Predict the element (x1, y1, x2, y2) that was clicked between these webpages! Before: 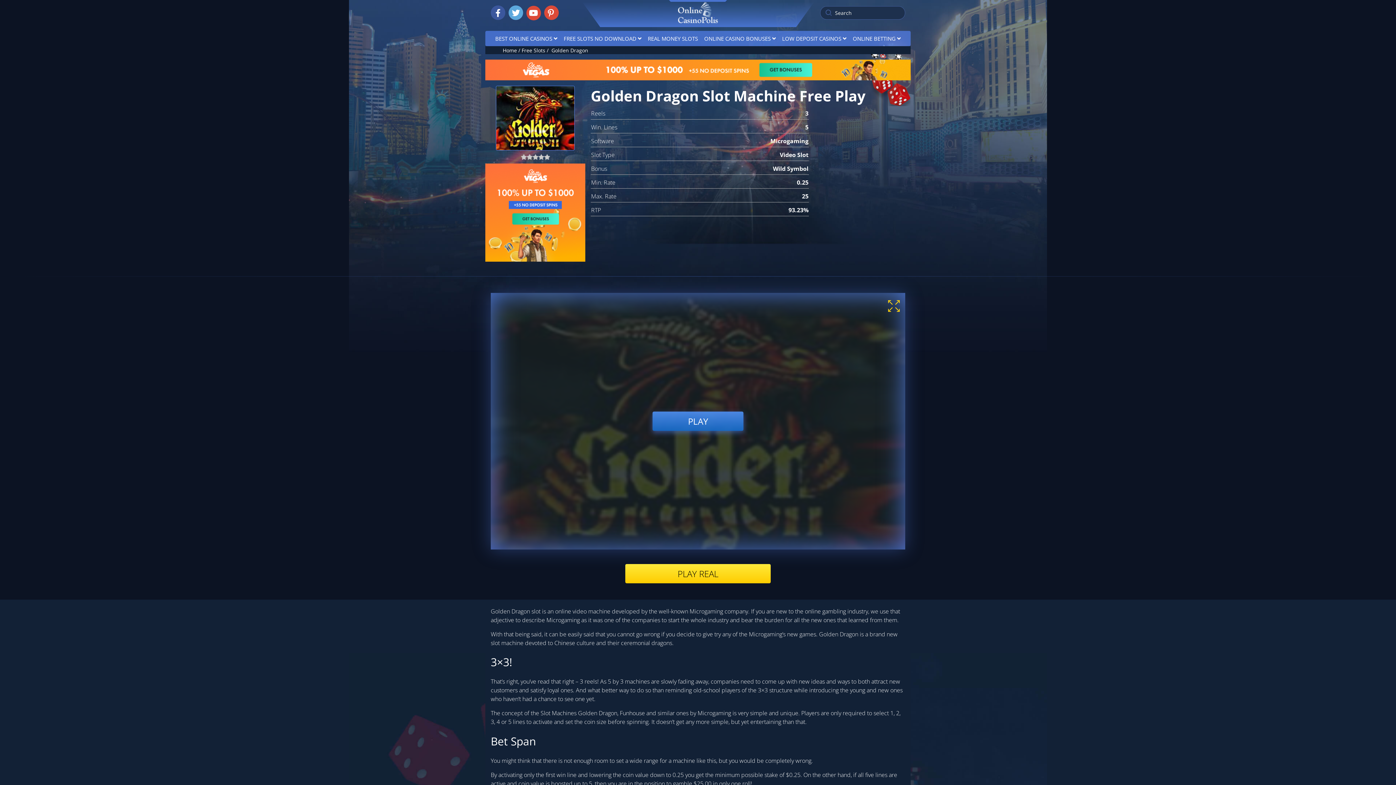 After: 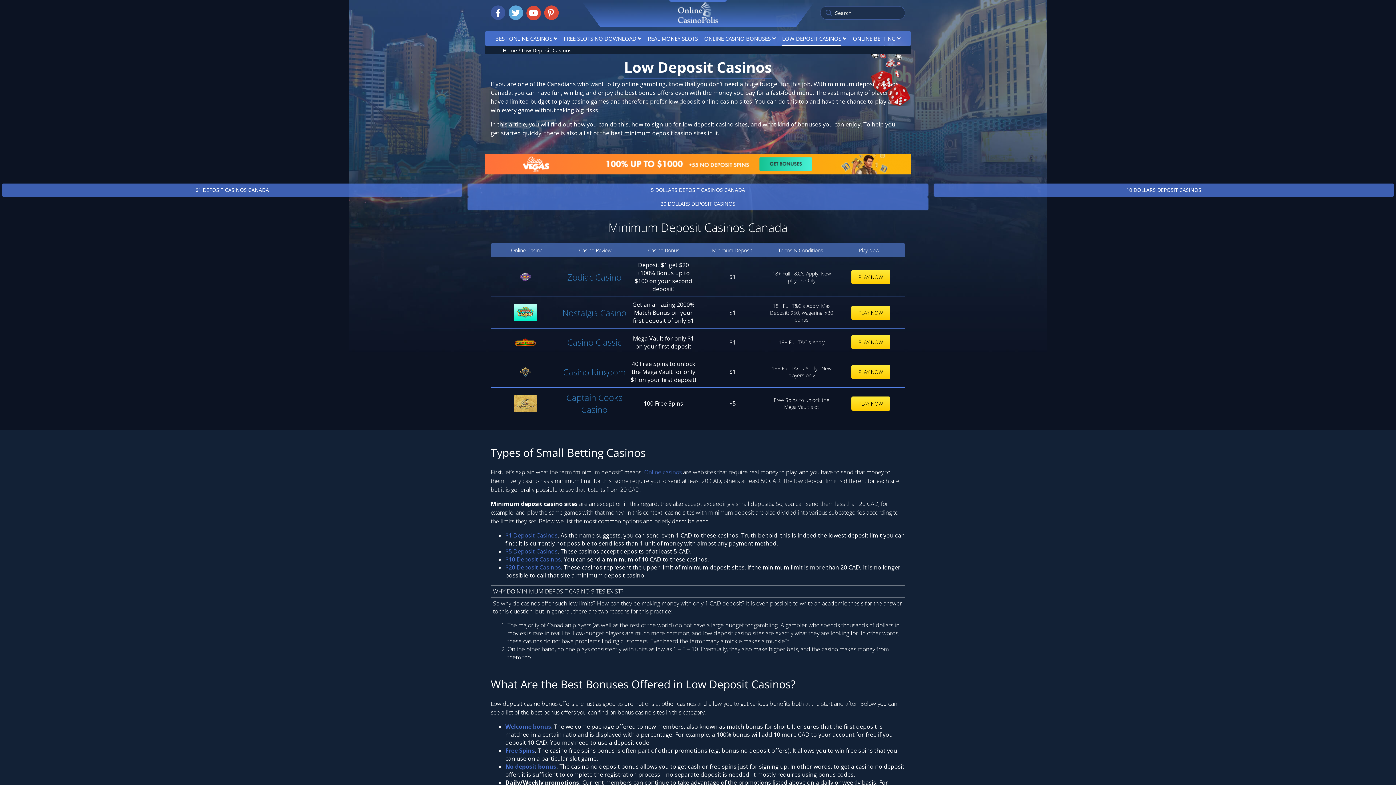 Action: bbox: (782, 34, 841, 42) label: LOW DEPOSIT CASINOS